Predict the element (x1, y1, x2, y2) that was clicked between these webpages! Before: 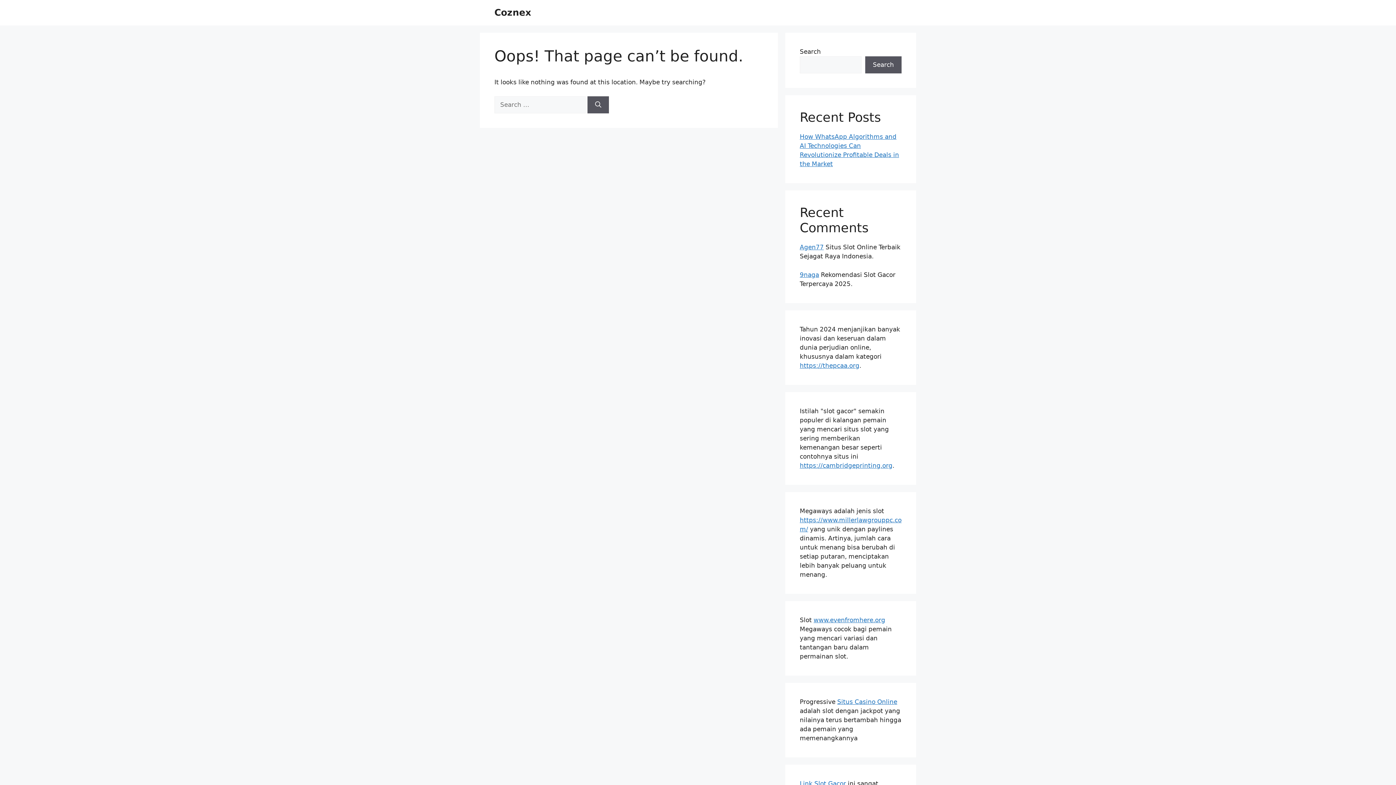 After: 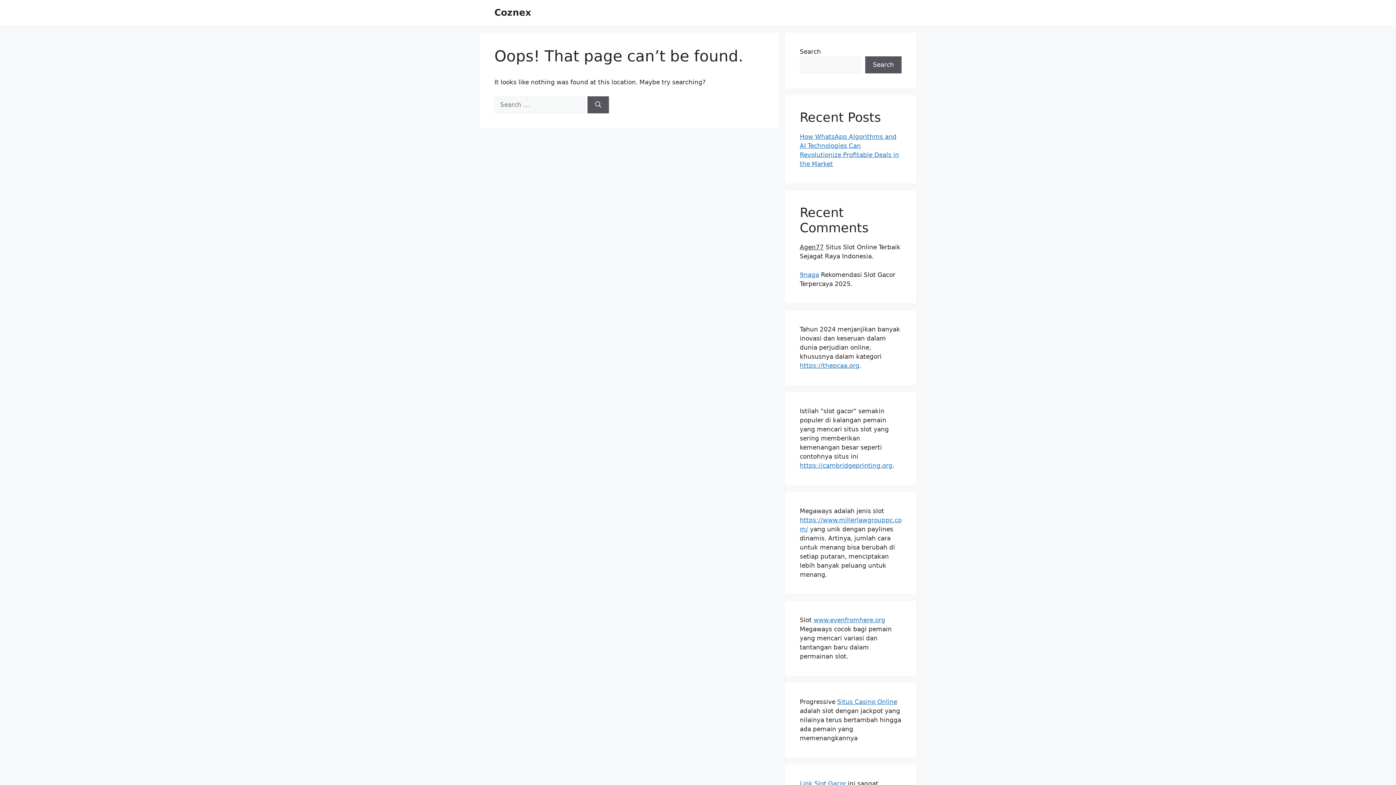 Action: bbox: (800, 243, 824, 250) label: Agen77